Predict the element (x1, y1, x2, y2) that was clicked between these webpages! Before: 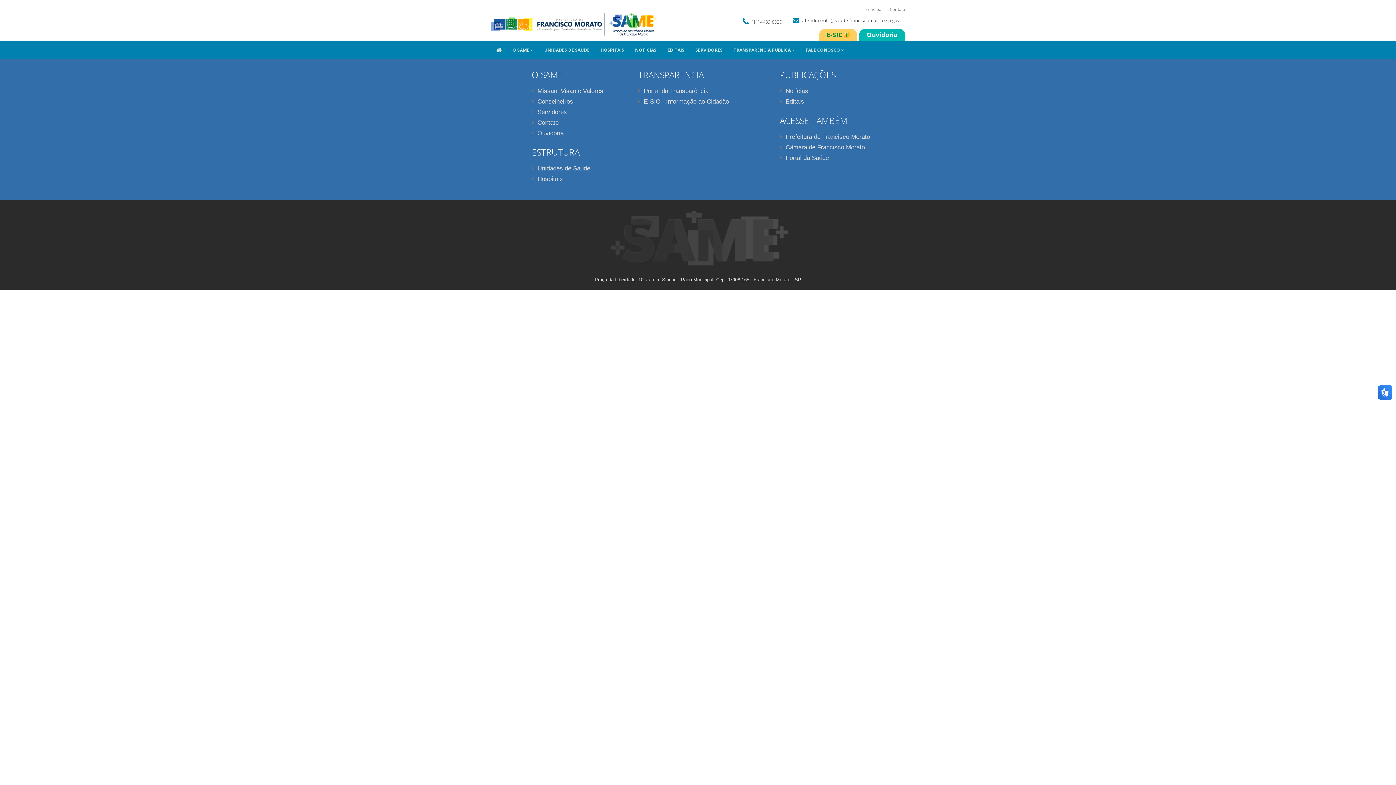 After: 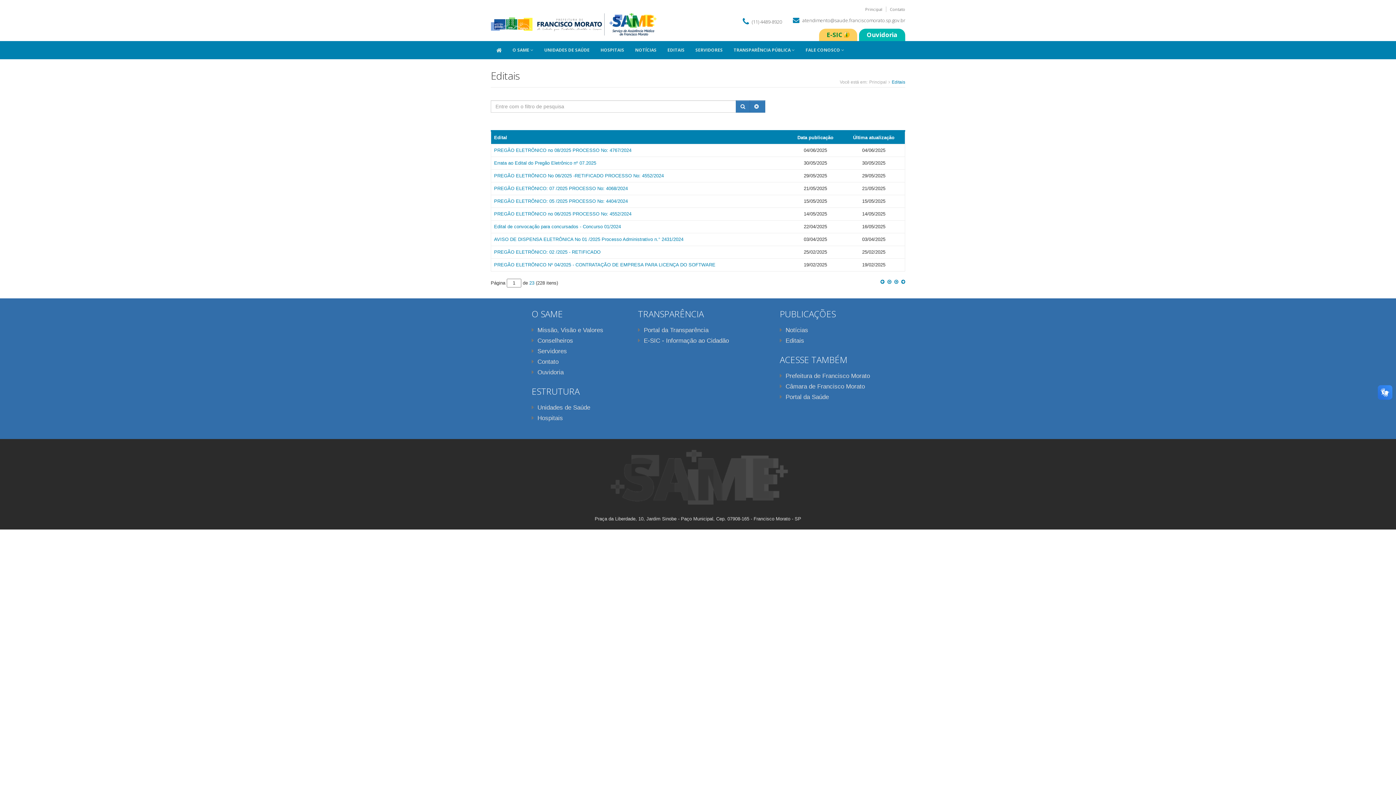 Action: label: Editais bbox: (780, 98, 804, 105)